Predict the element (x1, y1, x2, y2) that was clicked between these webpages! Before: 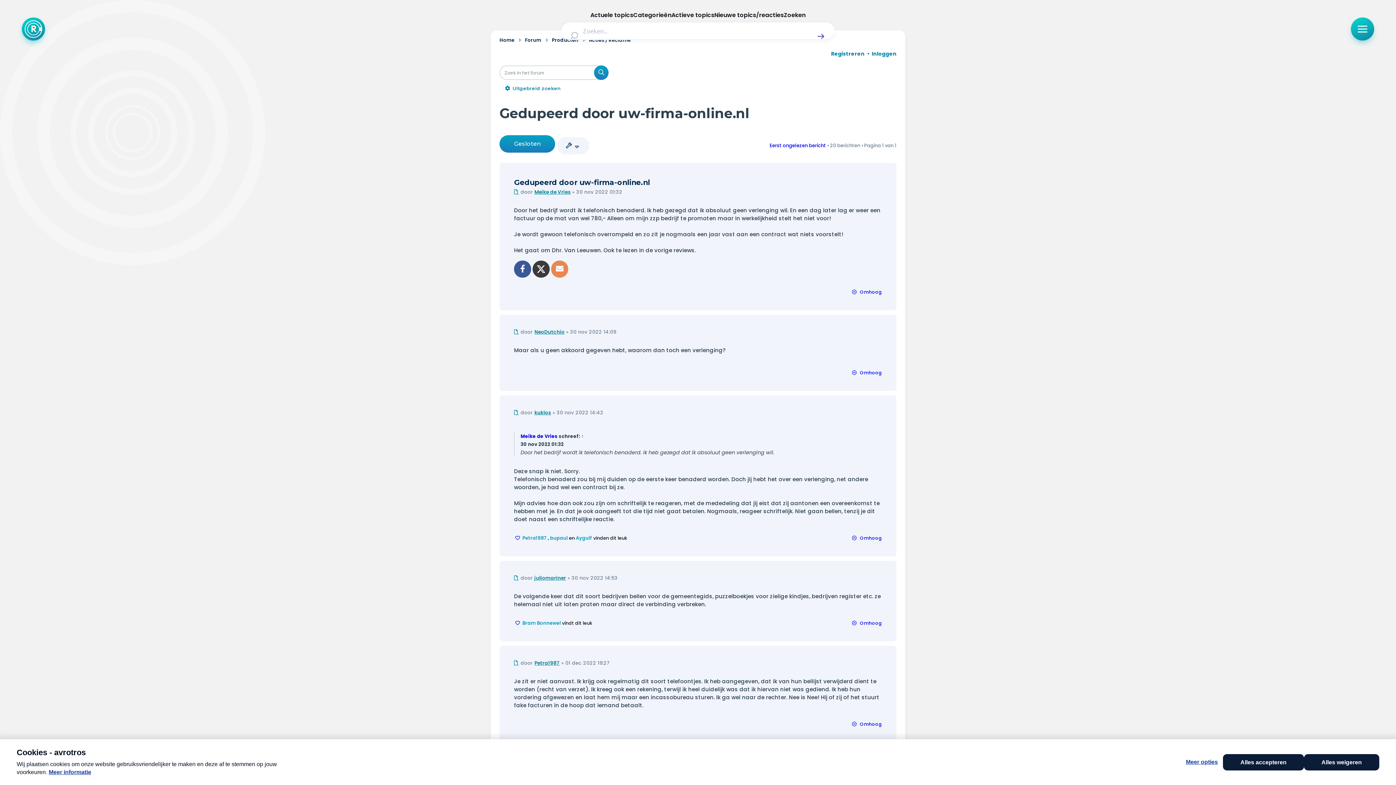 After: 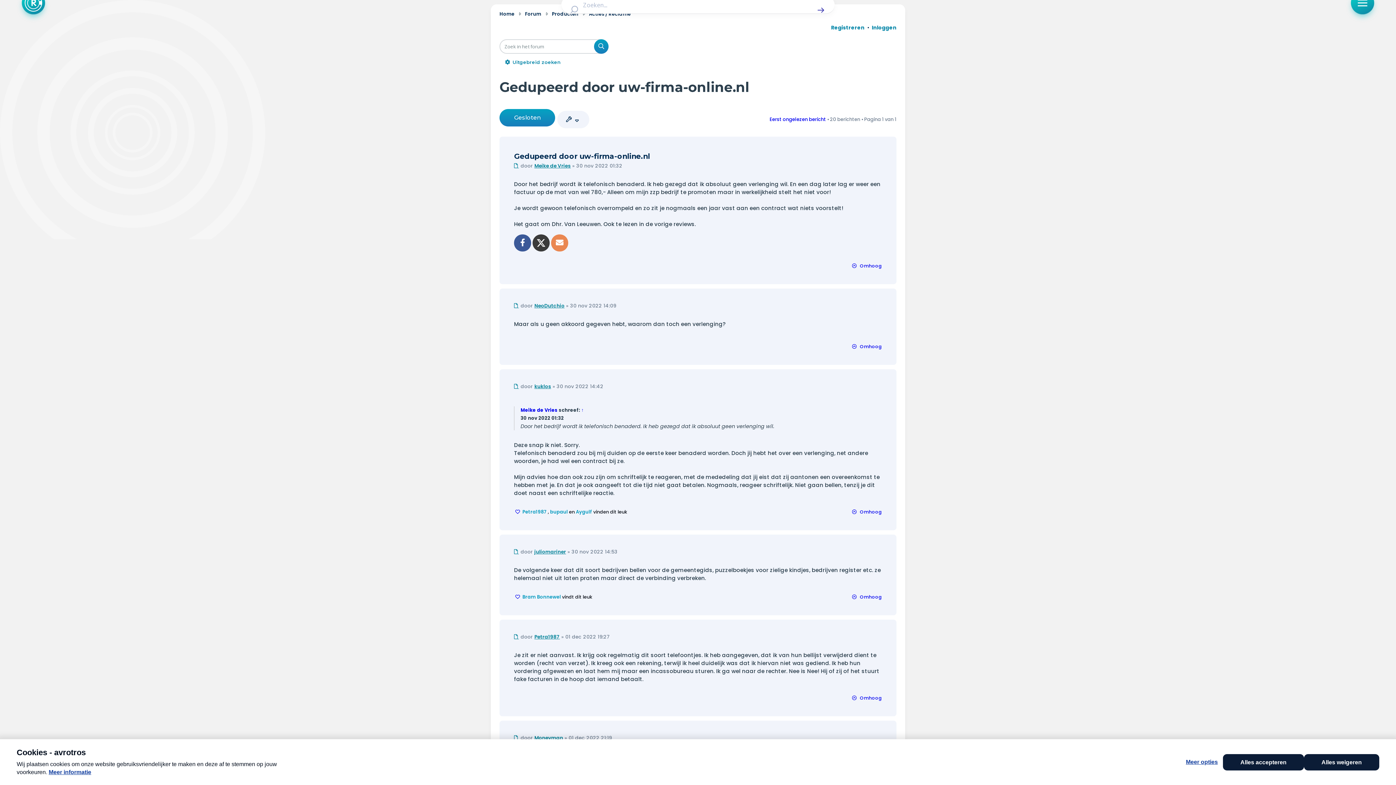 Action: label:  Omhoog bbox: (852, 369, 882, 376)